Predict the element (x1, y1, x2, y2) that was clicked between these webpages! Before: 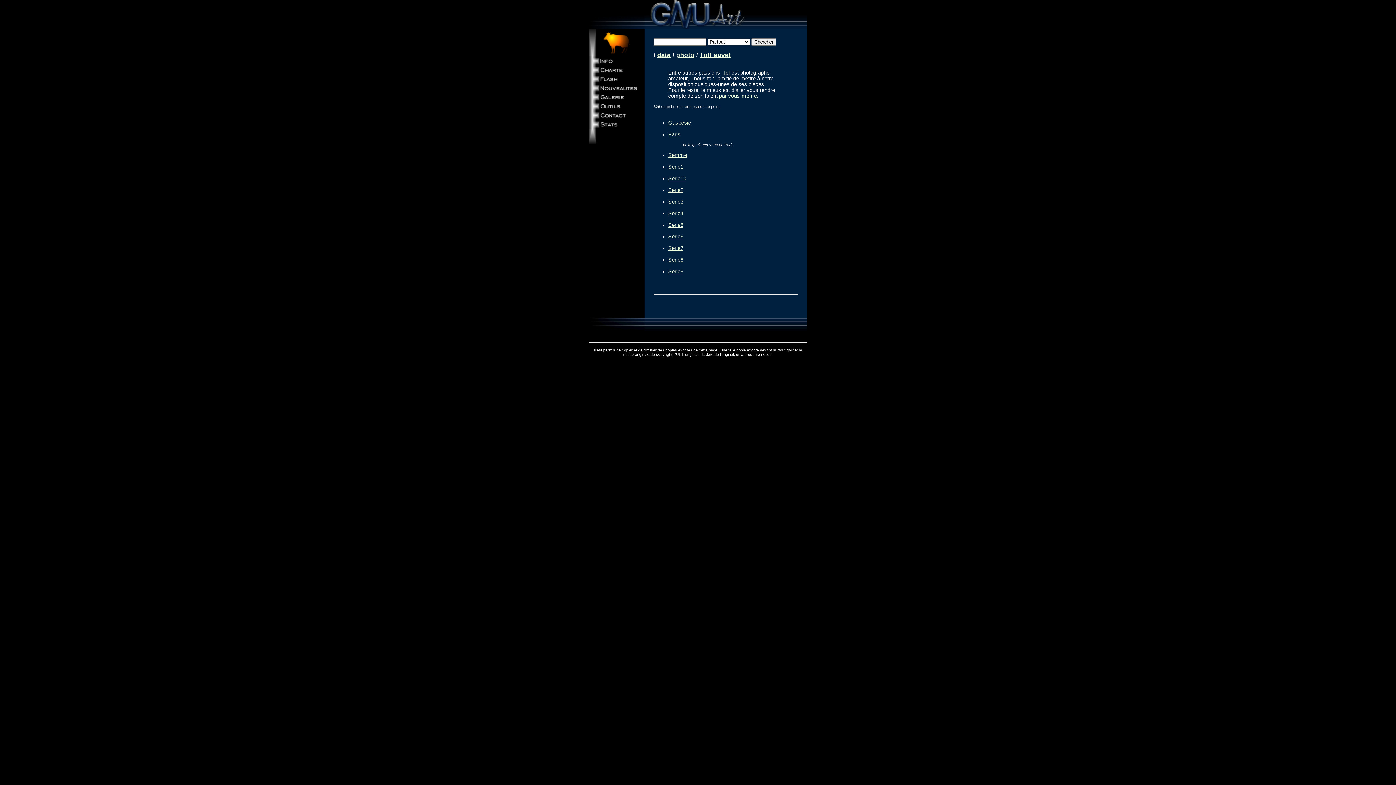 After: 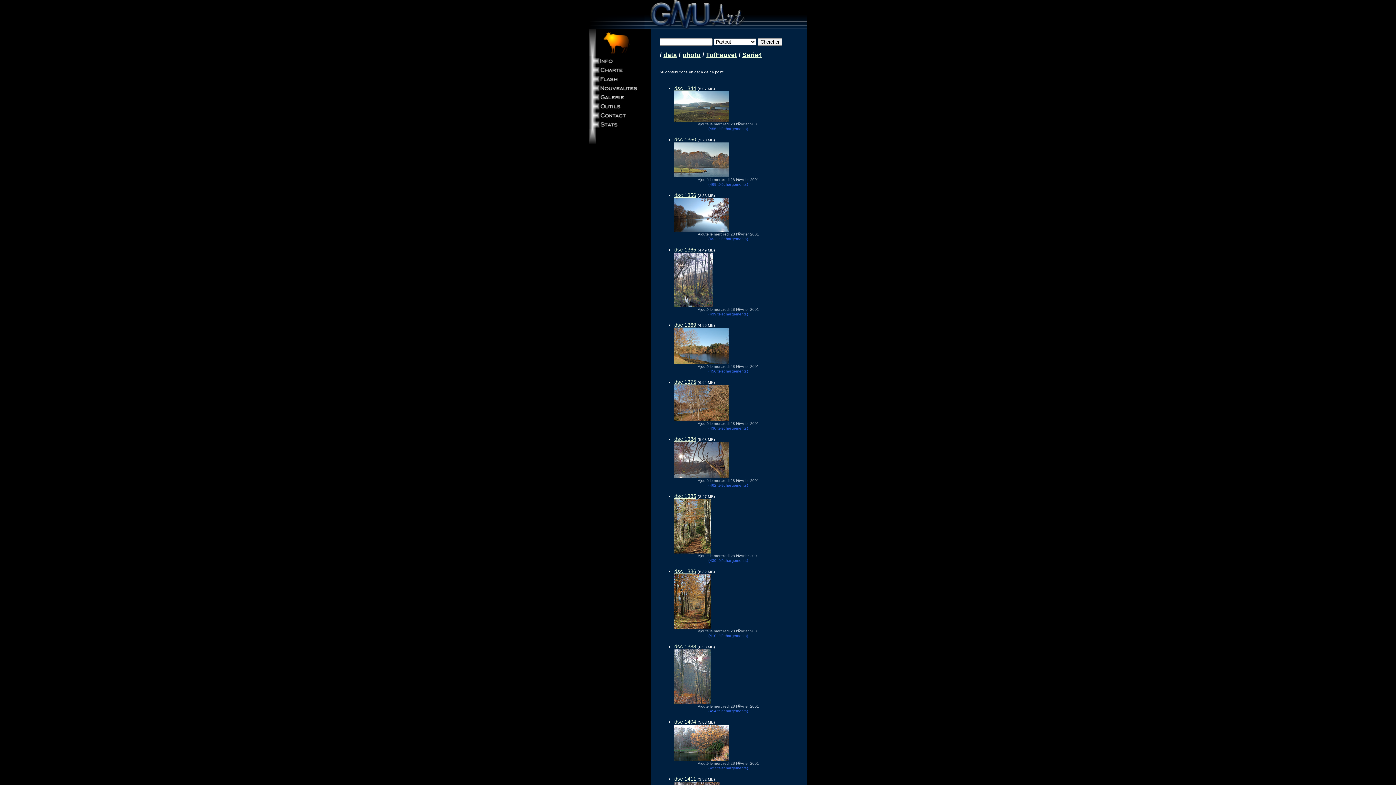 Action: label: Serie4 bbox: (668, 210, 683, 216)